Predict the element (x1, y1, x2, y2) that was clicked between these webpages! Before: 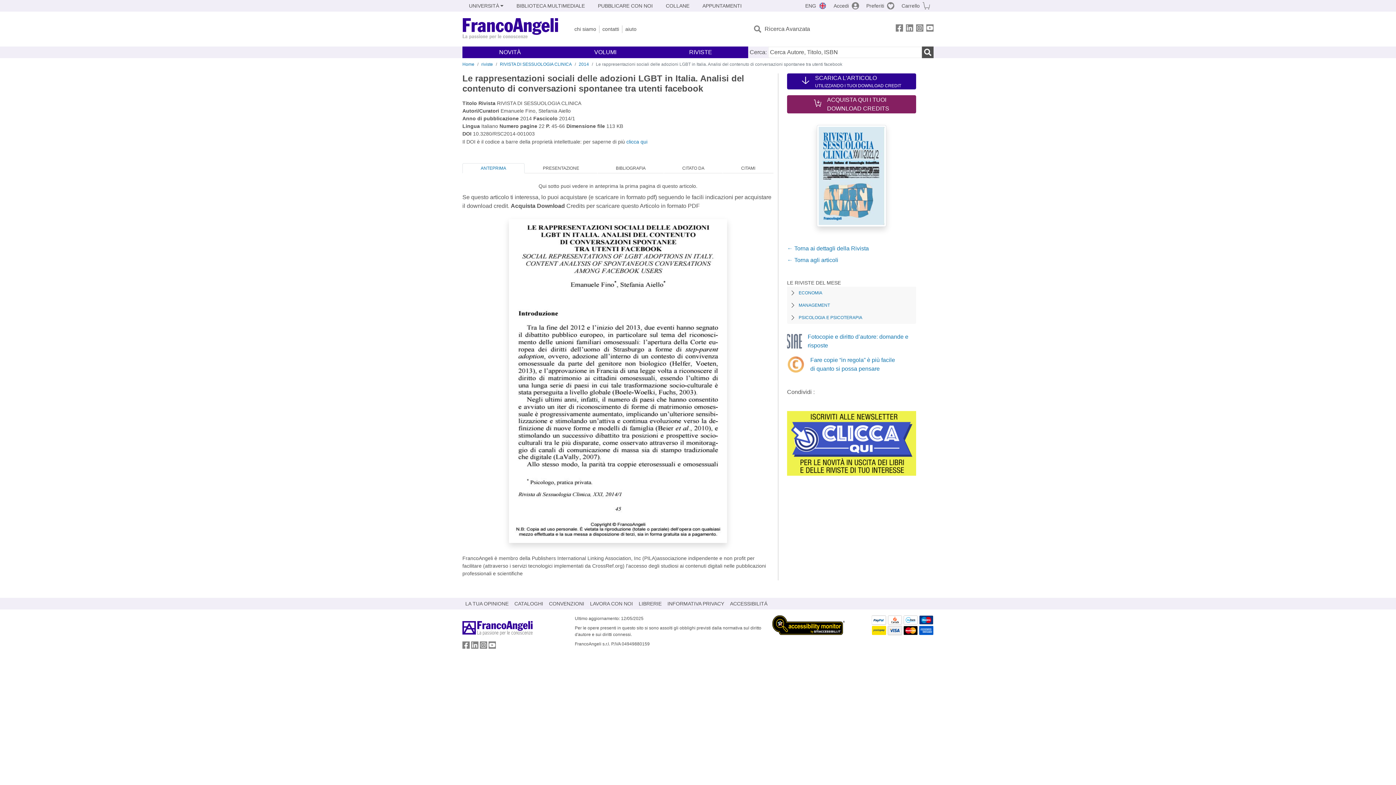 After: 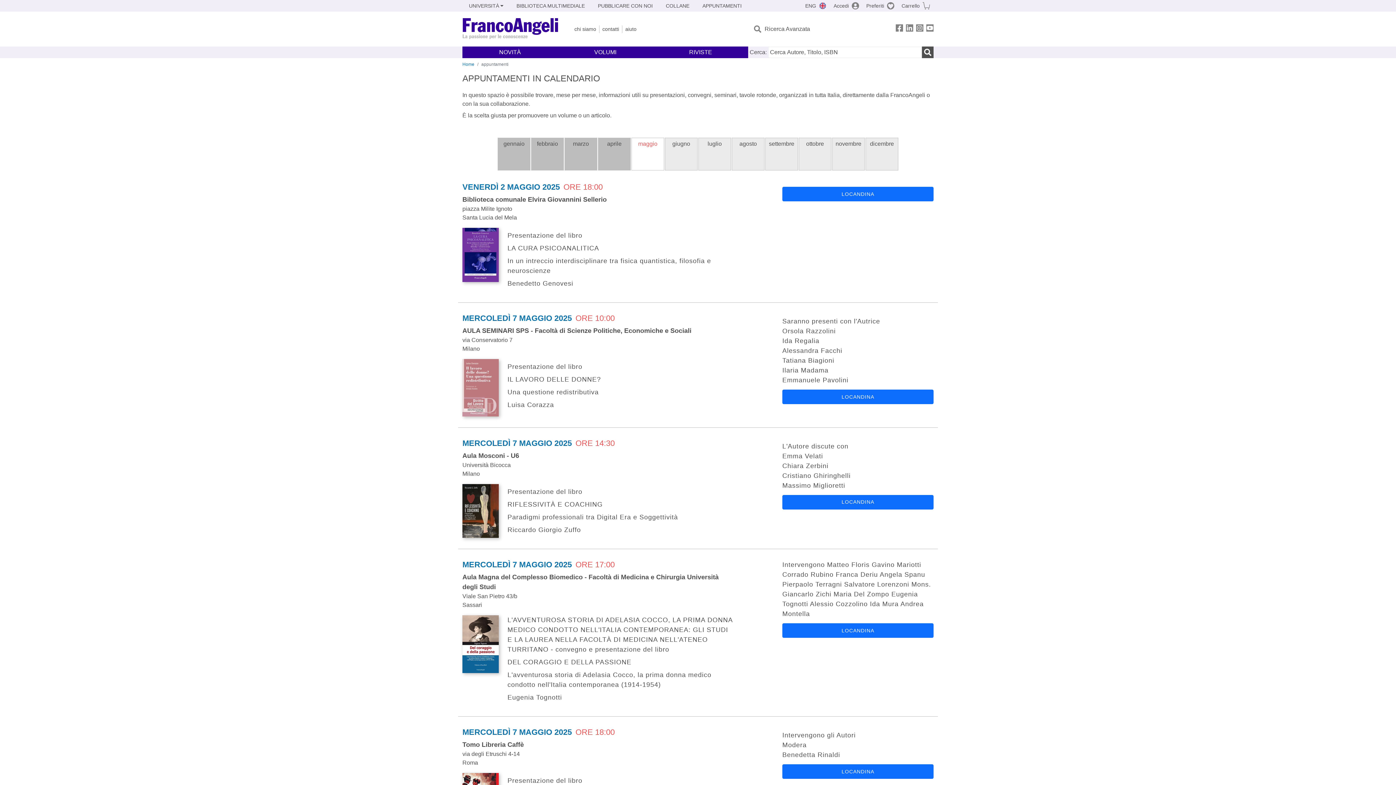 Action: label: APPUNTAMENTI bbox: (696, -1, 748, 13)